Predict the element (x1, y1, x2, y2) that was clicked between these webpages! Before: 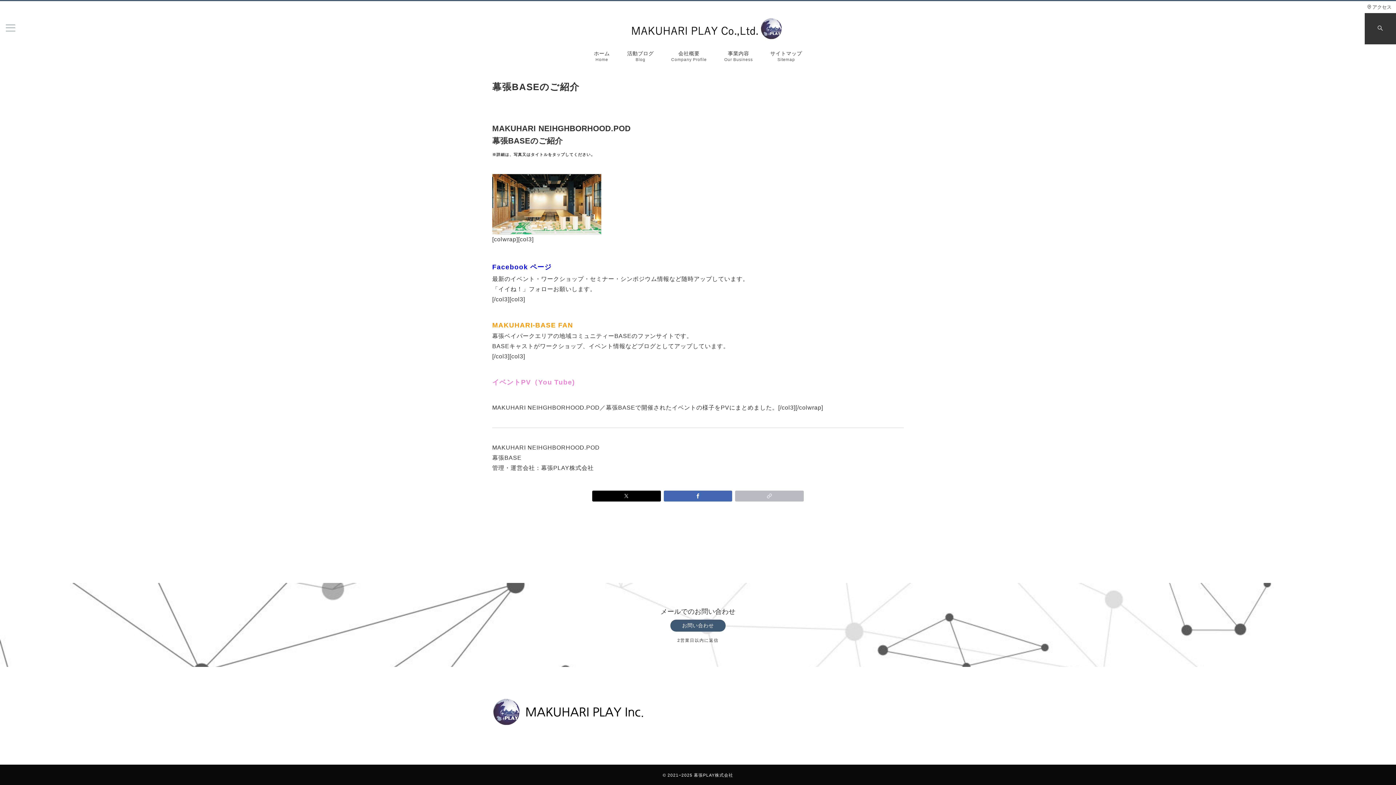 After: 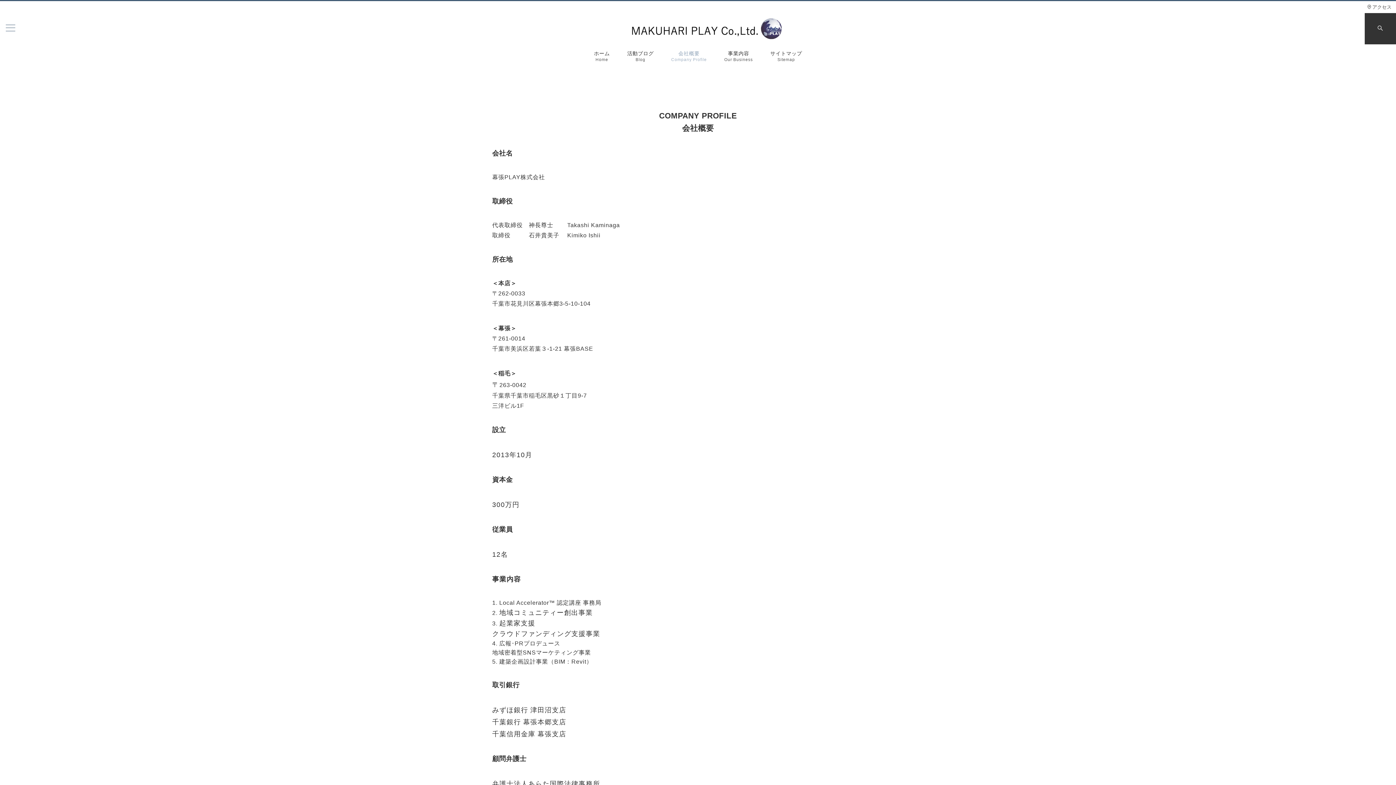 Action: bbox: (662, 44, 715, 66) label: 会社概要
Company Profile